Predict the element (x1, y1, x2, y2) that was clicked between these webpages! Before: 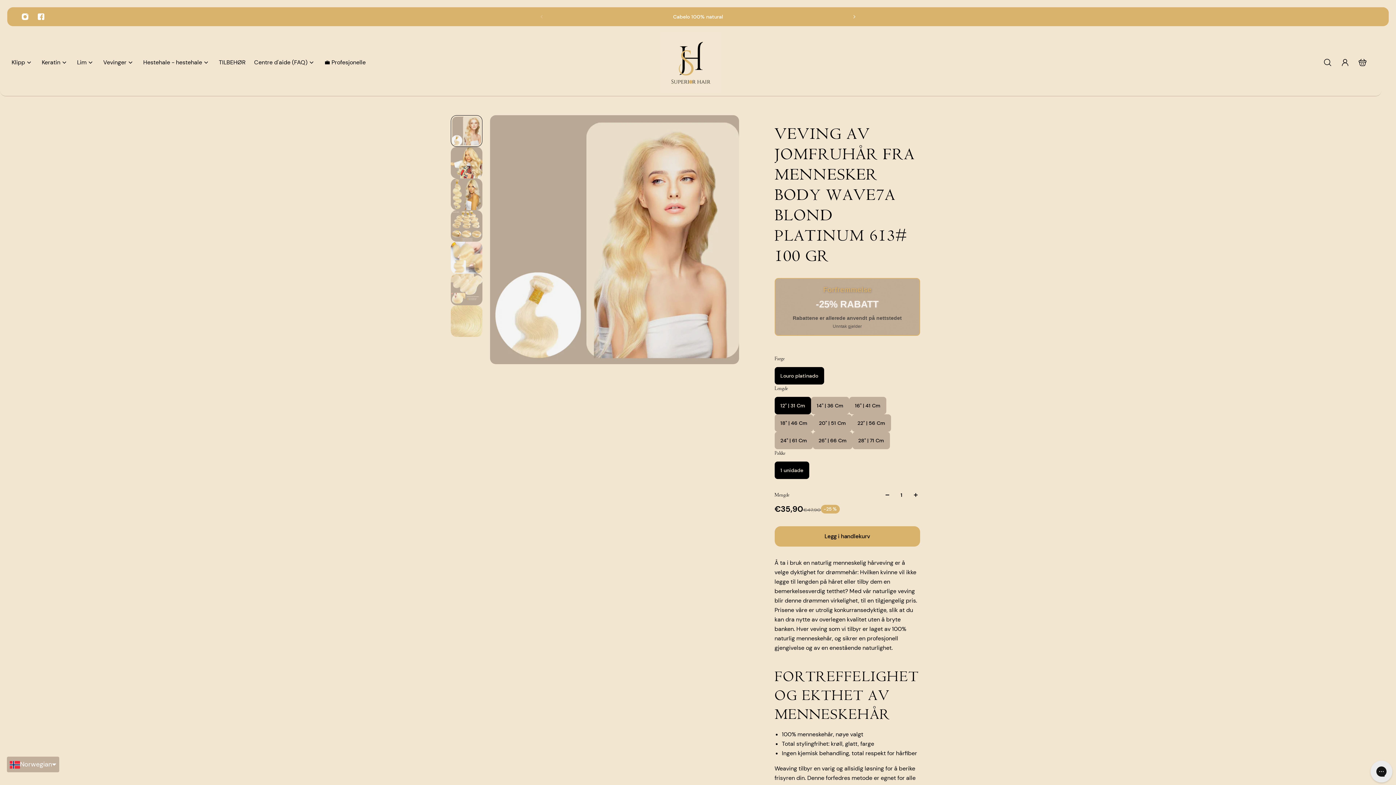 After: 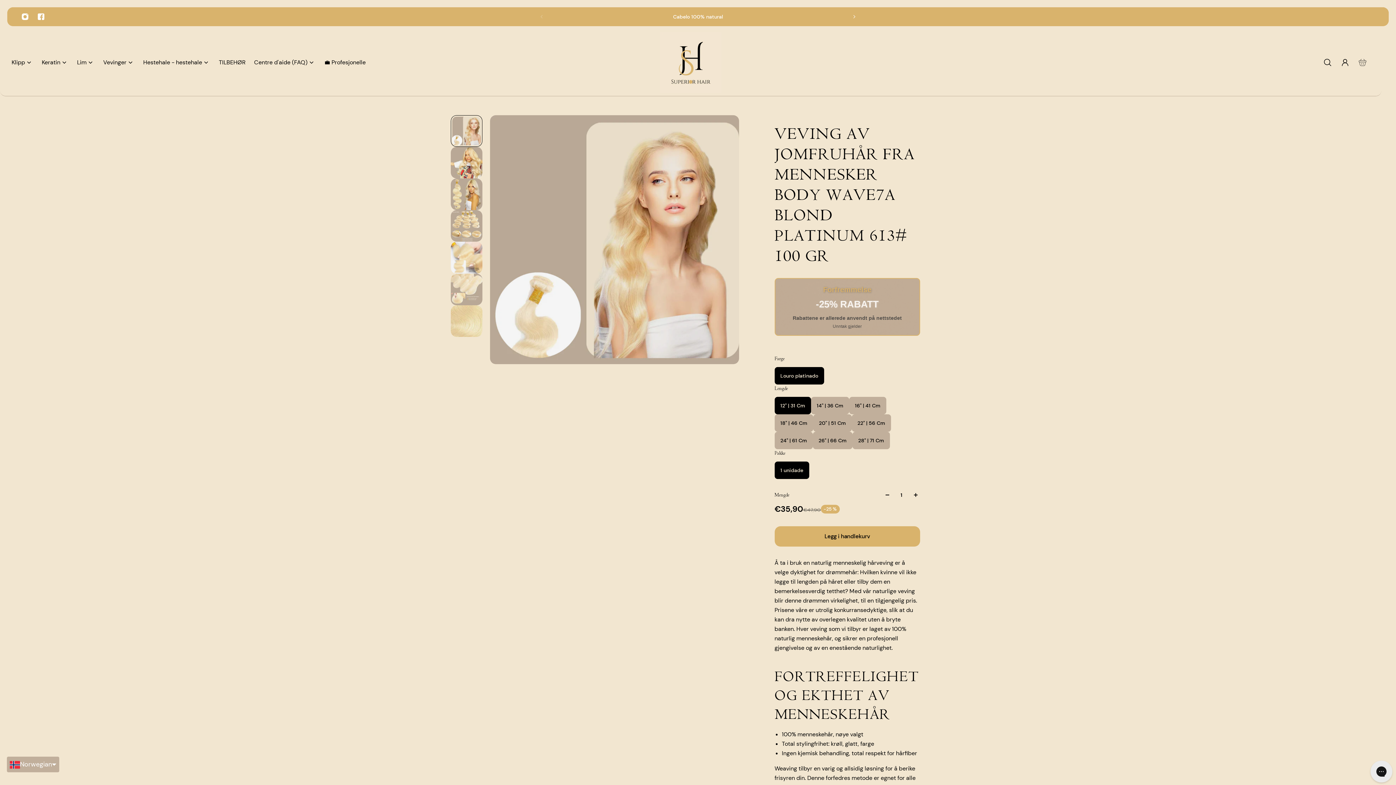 Action: label: Kurv bbox: (1354, 54, 1371, 70)